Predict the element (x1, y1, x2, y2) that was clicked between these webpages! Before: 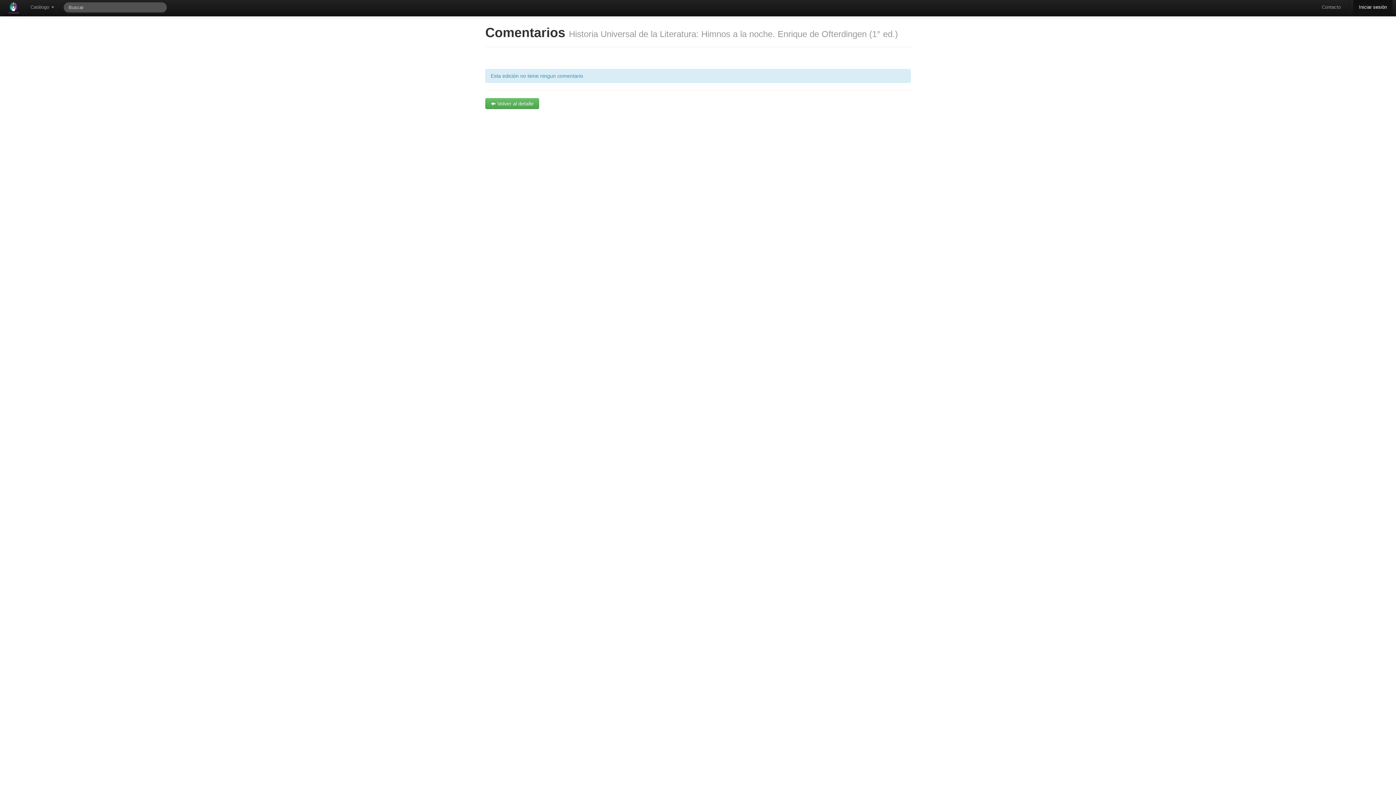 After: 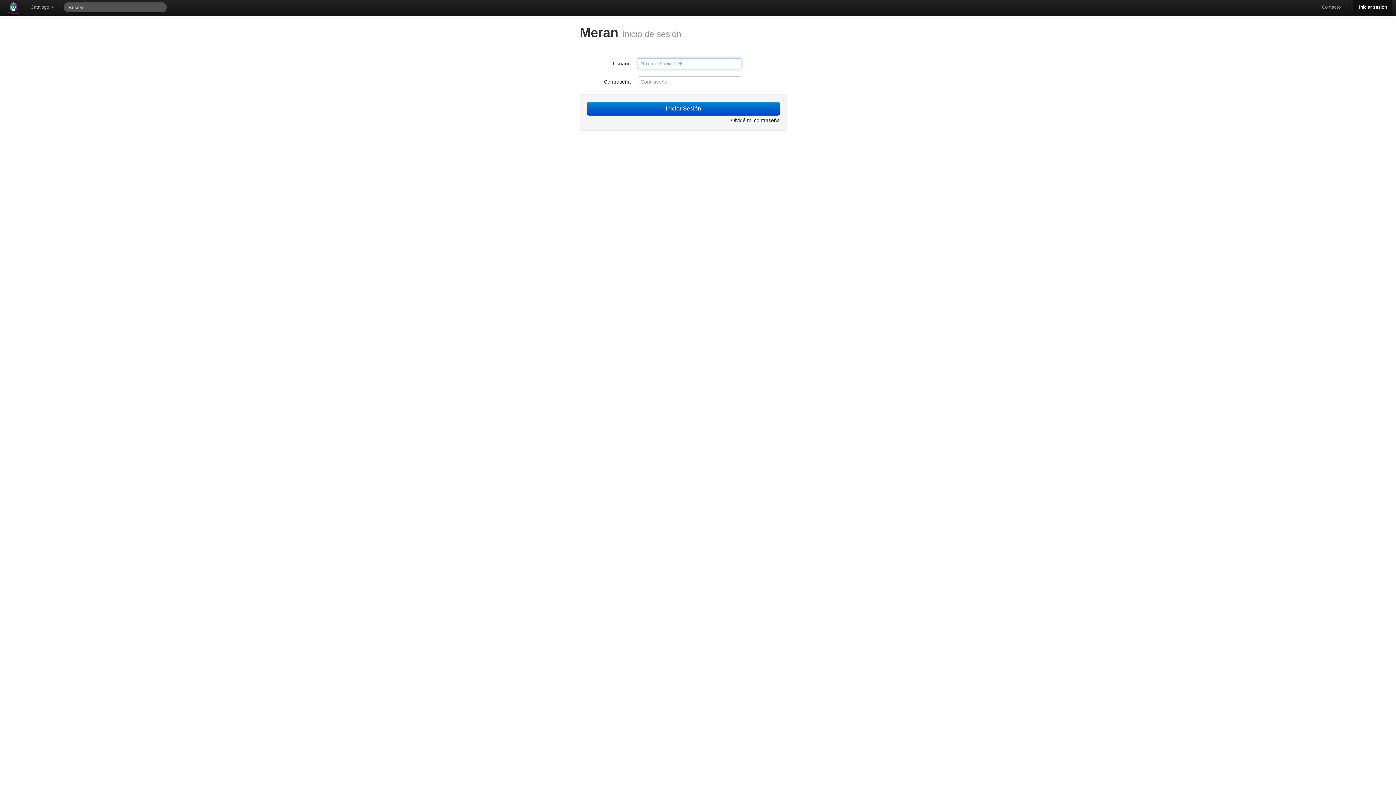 Action: bbox: (1353, 0, 1392, 14) label: Iniciar sesión